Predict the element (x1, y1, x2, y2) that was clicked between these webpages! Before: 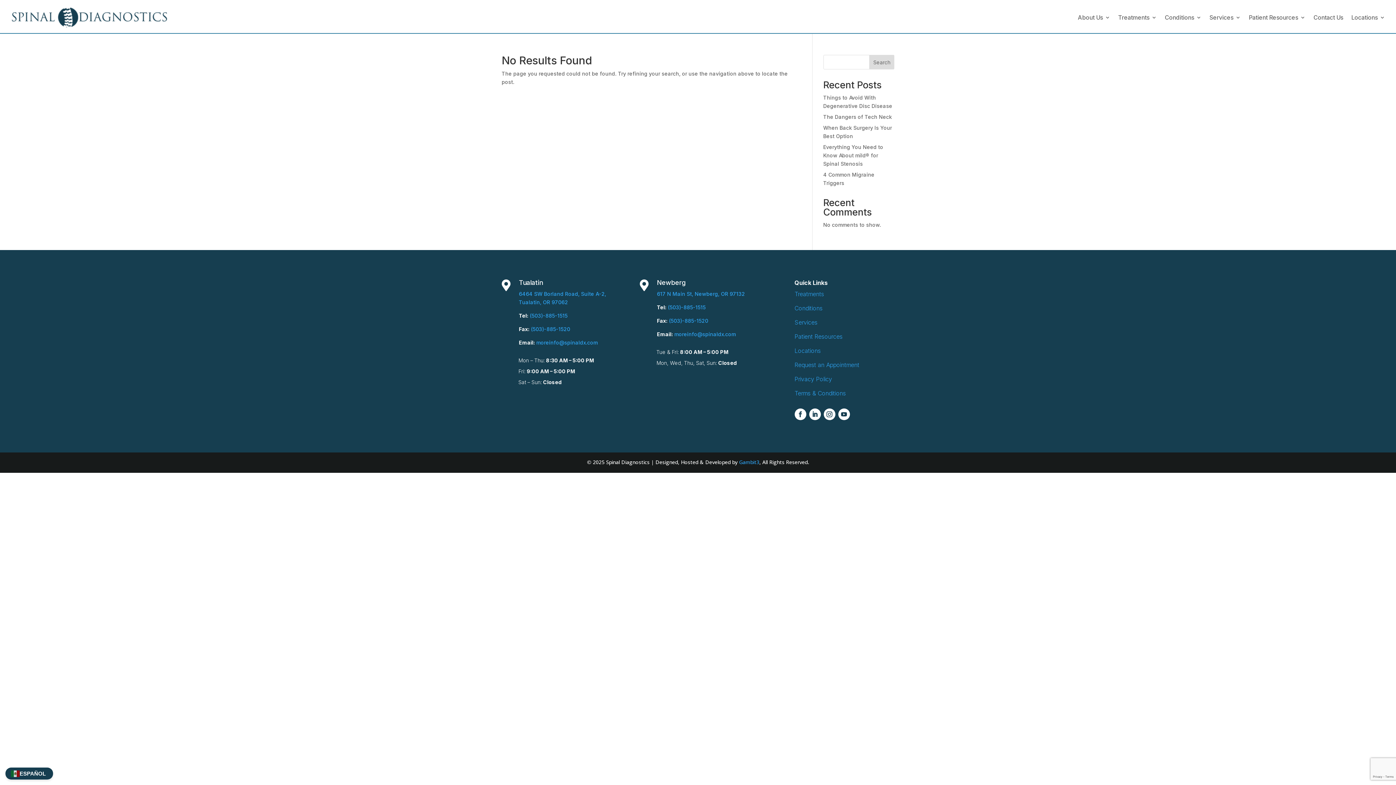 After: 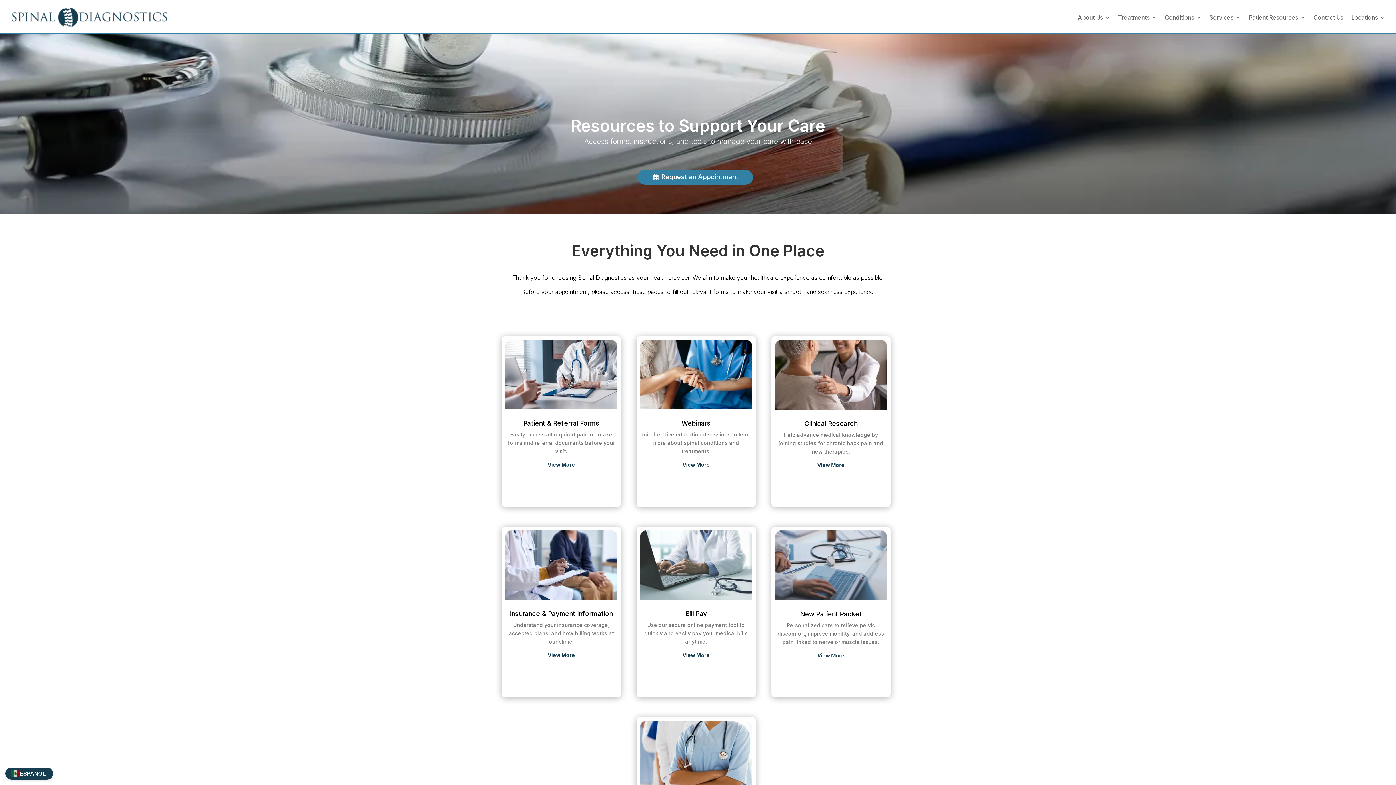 Action: label: Patient Resources bbox: (794, 333, 842, 340)